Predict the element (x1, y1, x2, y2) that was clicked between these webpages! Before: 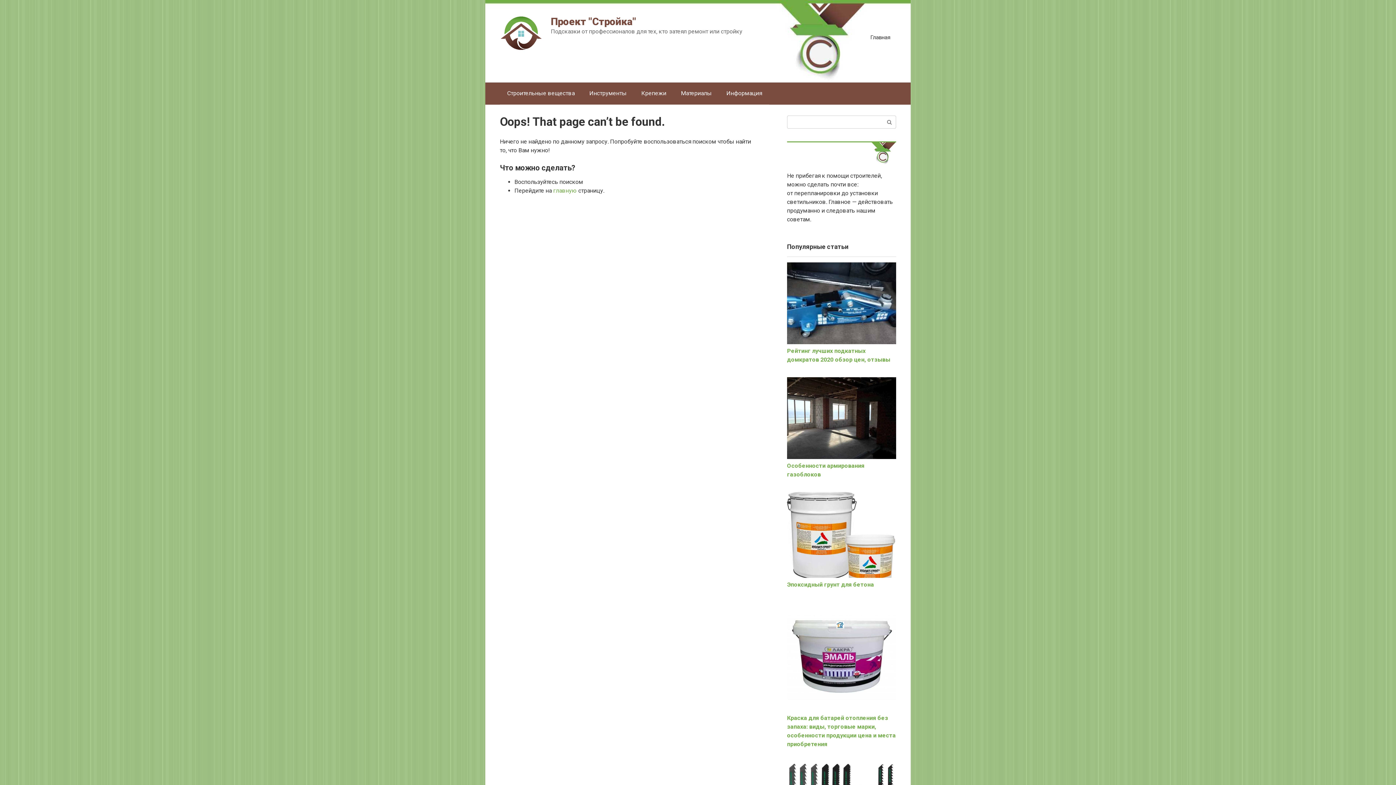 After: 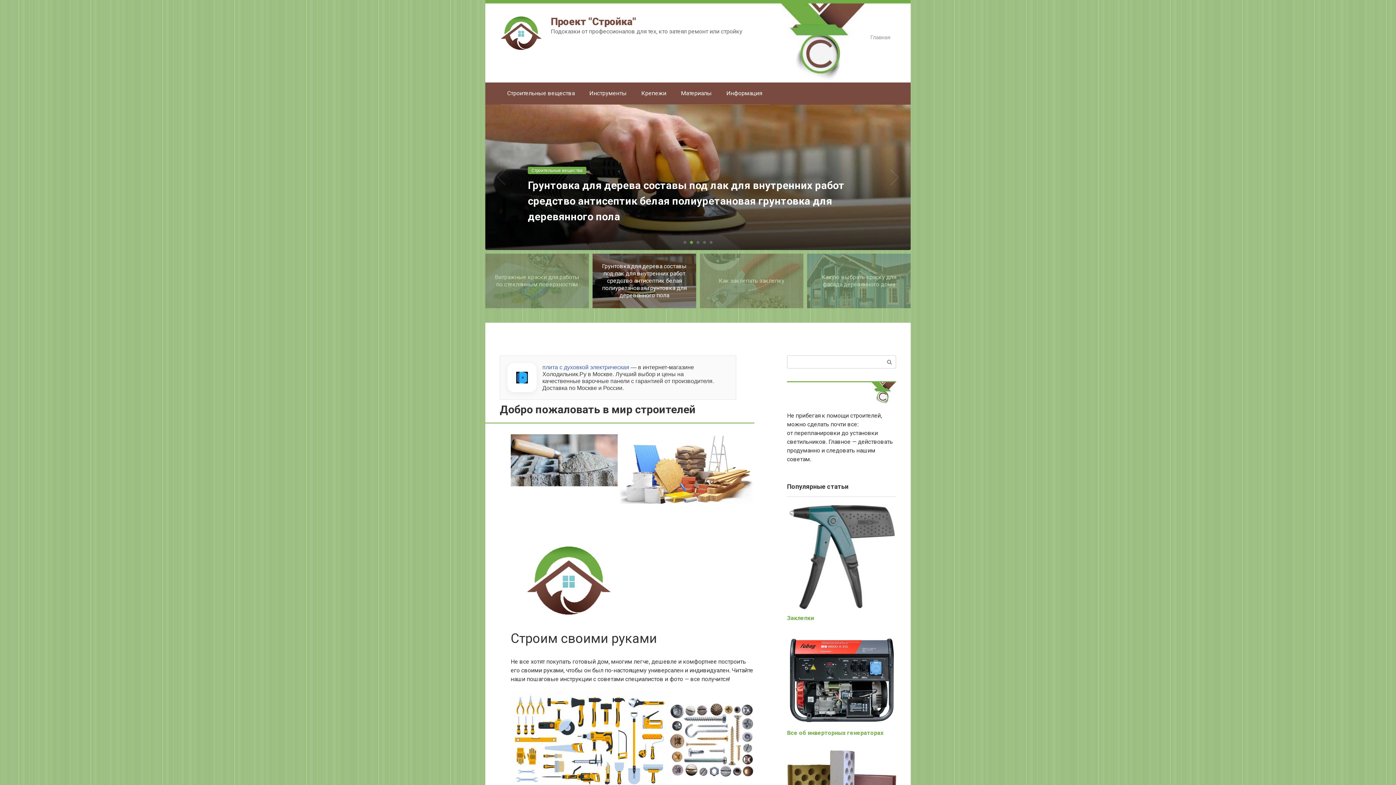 Action: bbox: (870, 34, 890, 41) label: Главная